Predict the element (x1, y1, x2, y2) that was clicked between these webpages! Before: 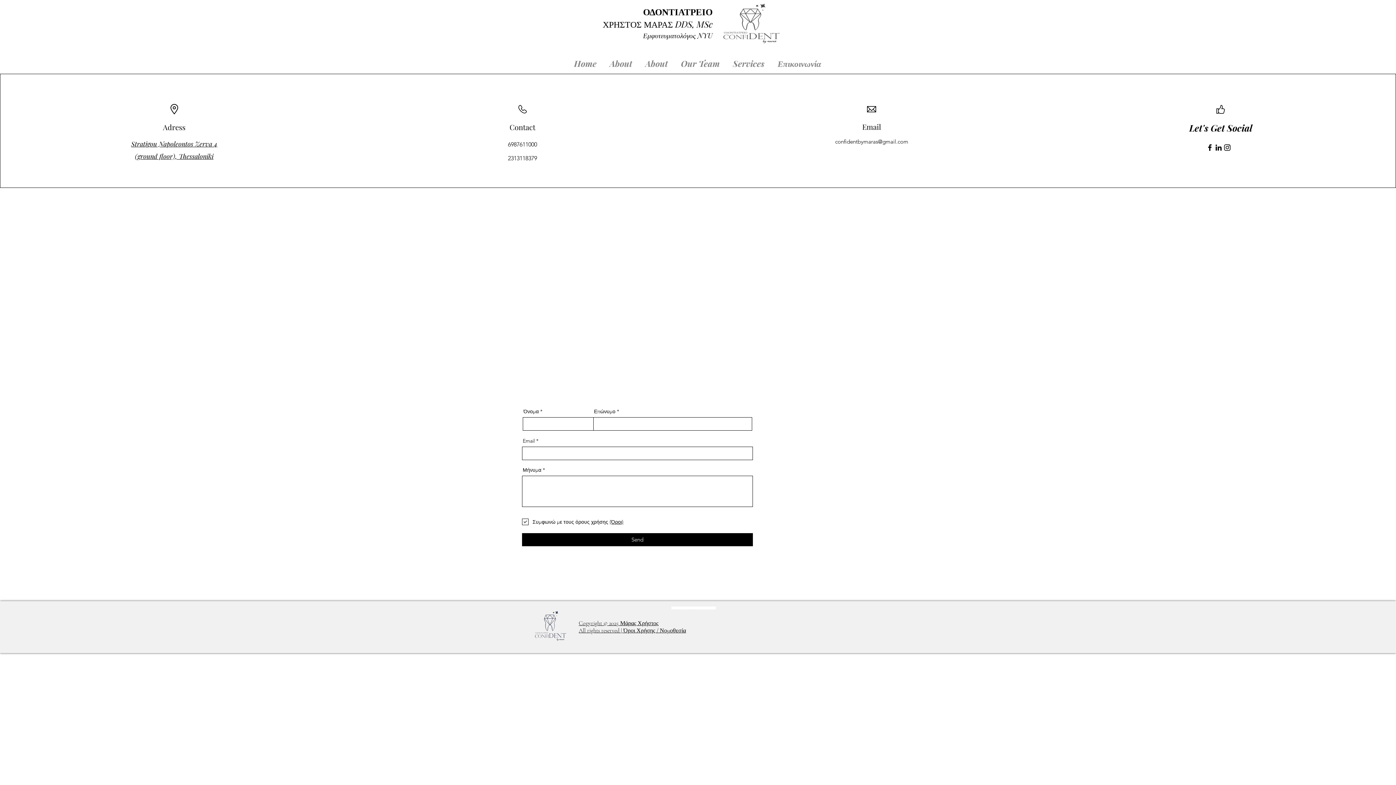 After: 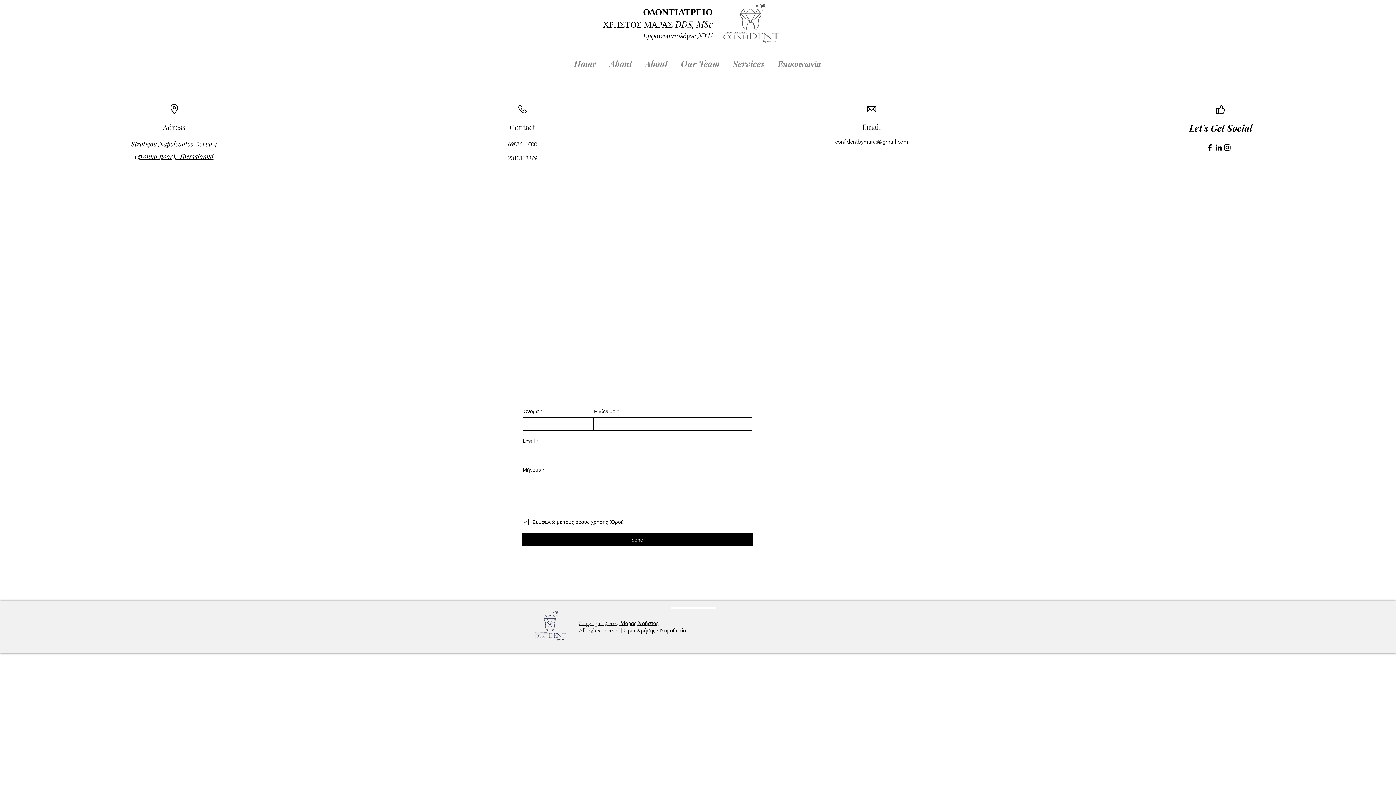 Action: bbox: (1223, 143, 1231, 152) label: Instagram